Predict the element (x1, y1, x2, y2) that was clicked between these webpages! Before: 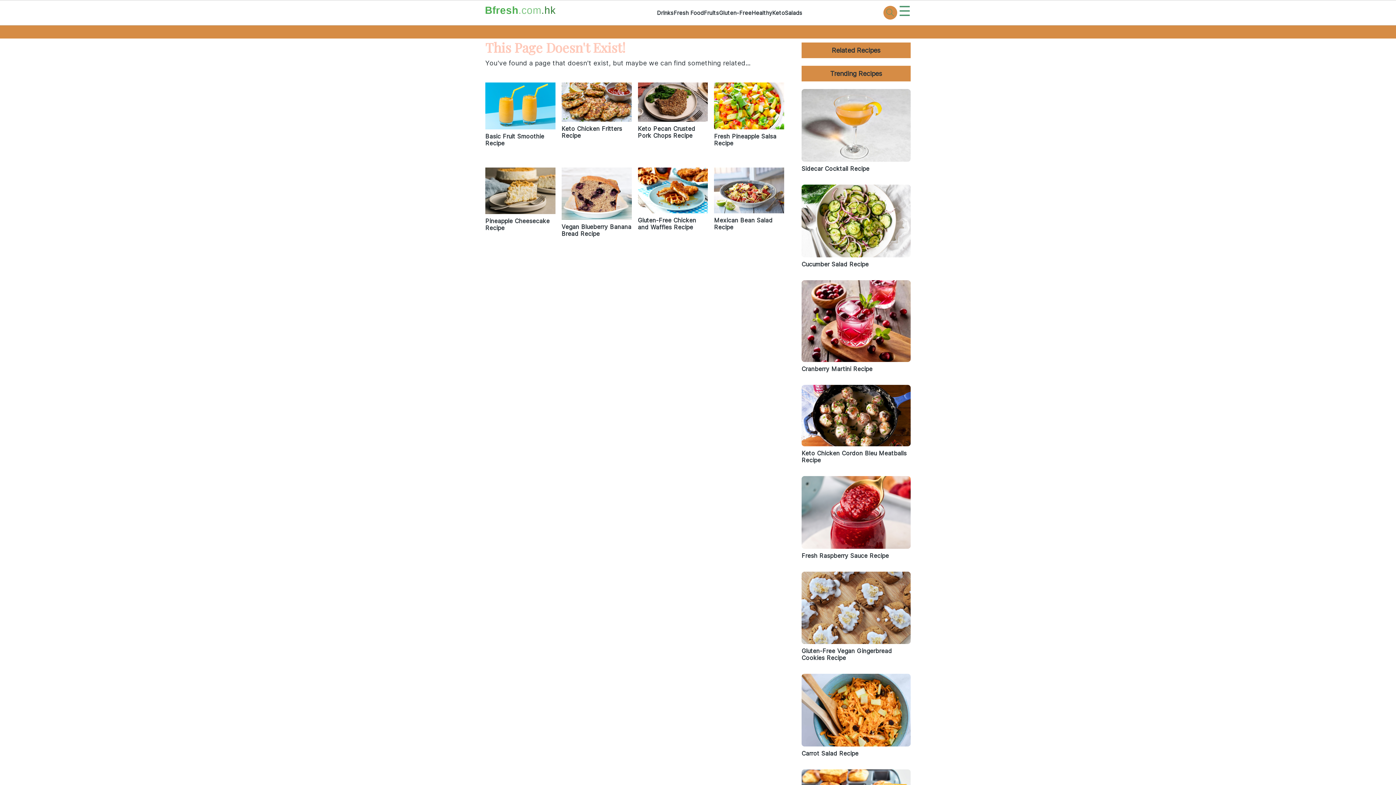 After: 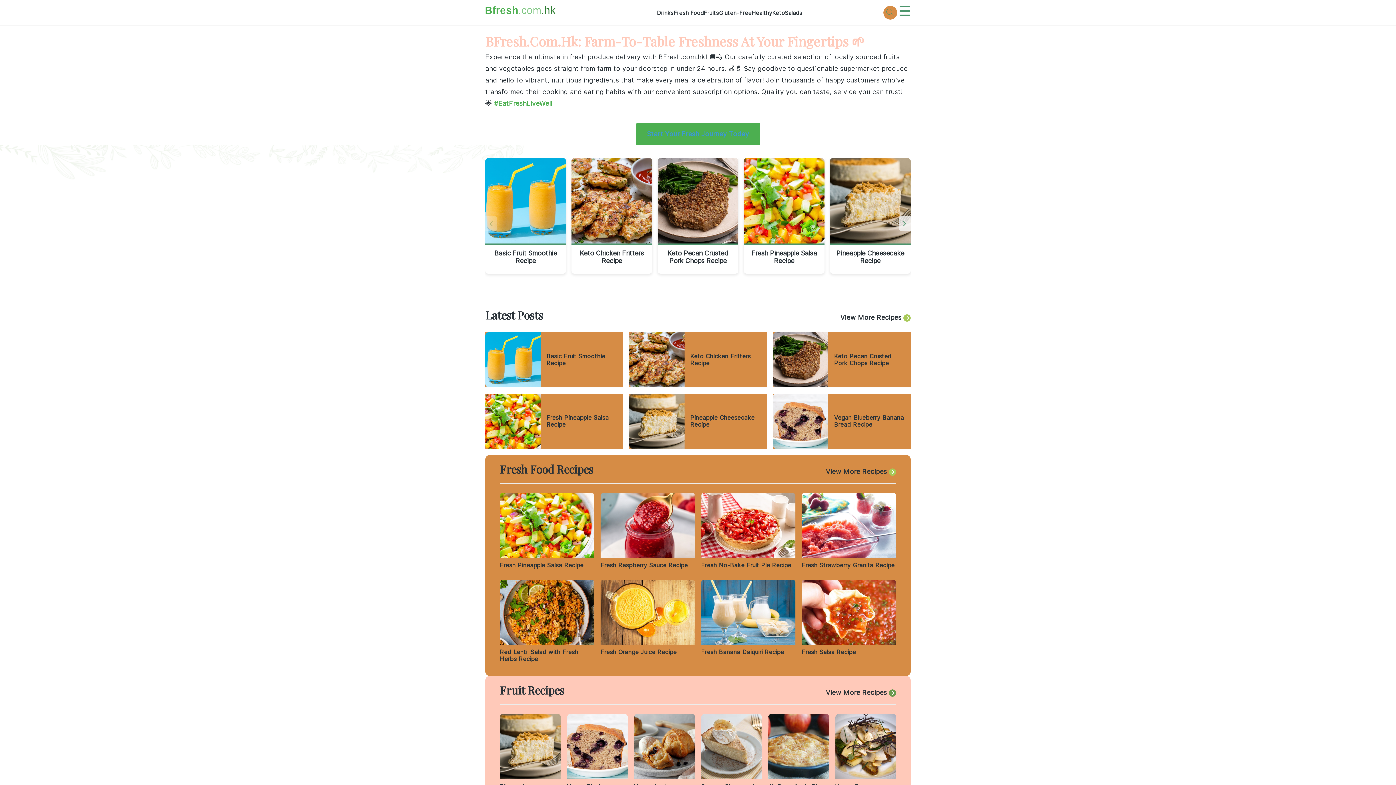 Action: label: Bfresh.com.hk bbox: (485, 1, 576, 24)